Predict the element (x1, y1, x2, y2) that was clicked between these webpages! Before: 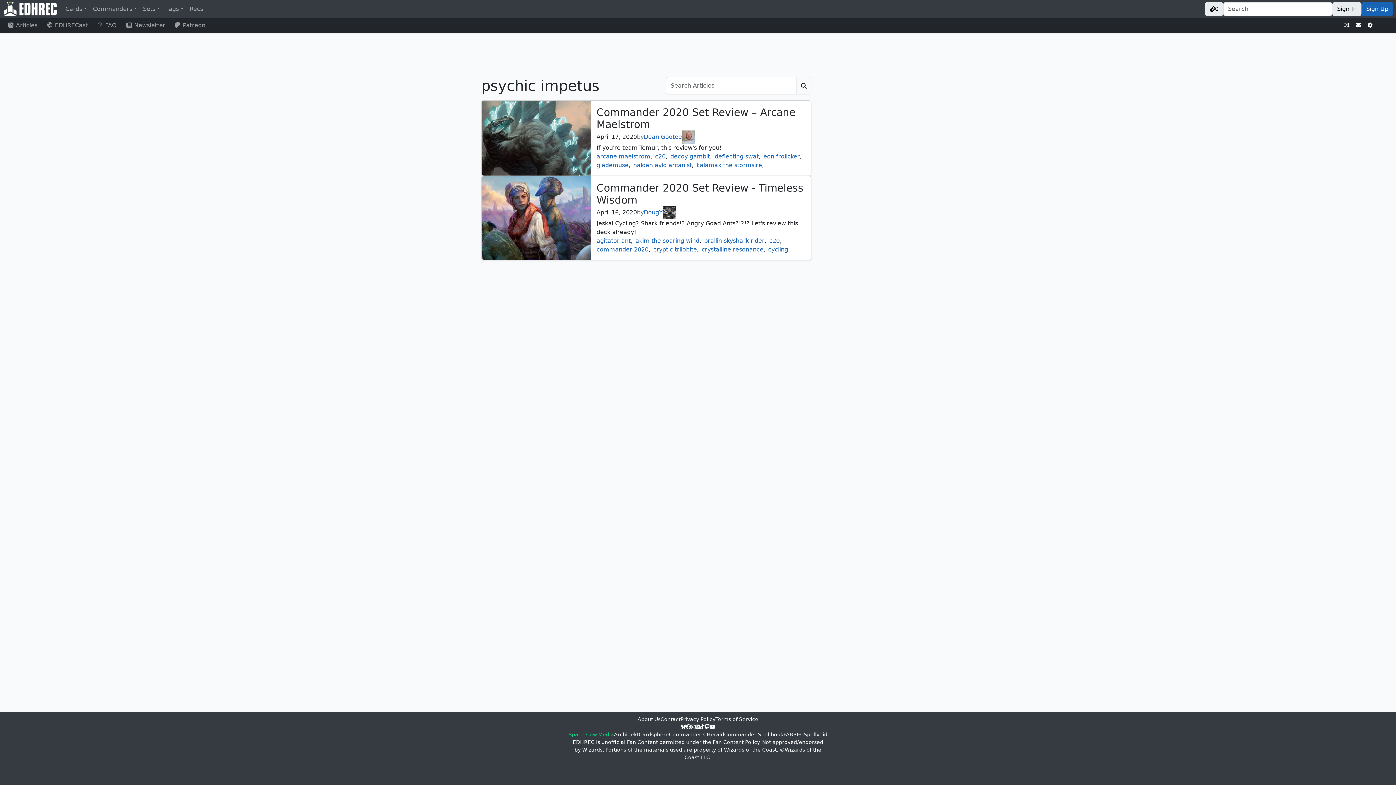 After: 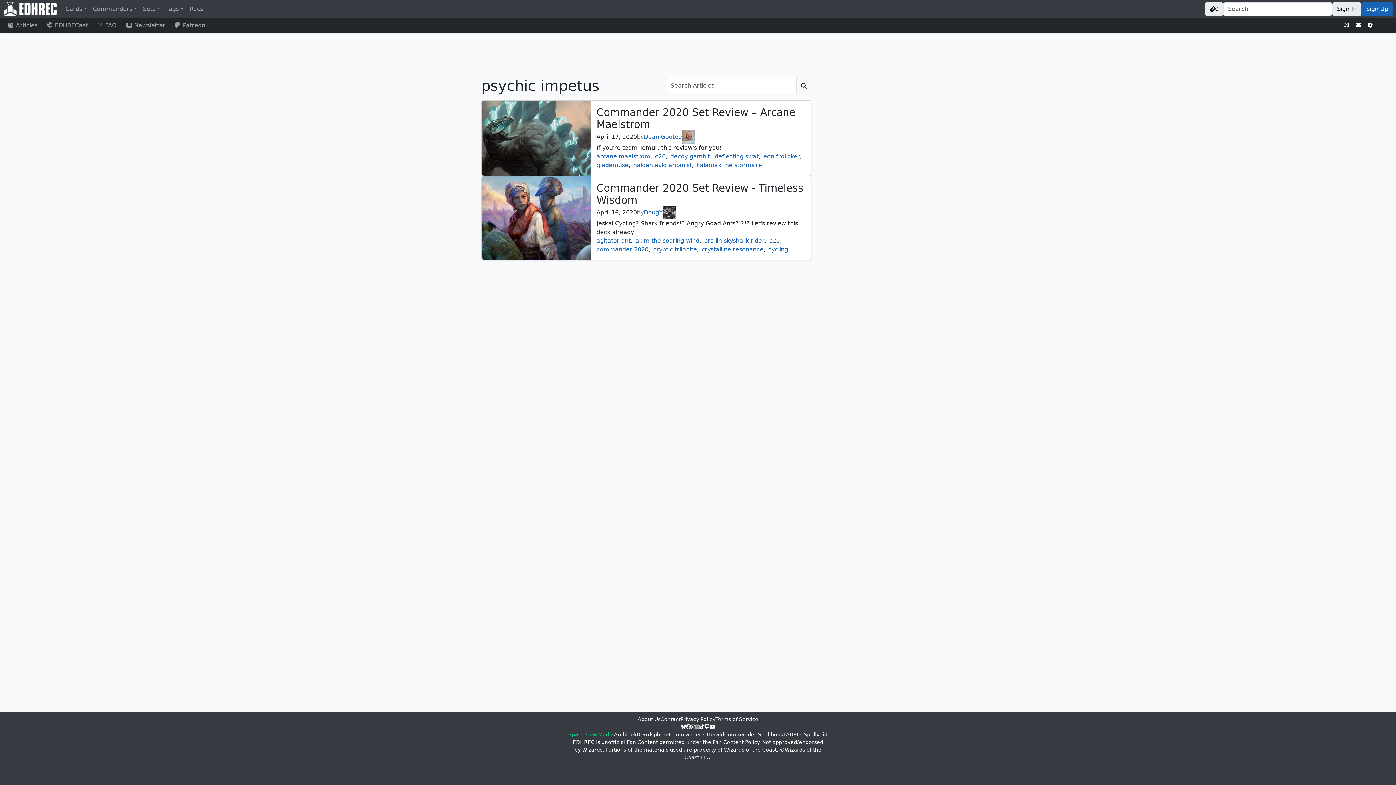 Action: bbox: (695, 723, 700, 731) label: RSS